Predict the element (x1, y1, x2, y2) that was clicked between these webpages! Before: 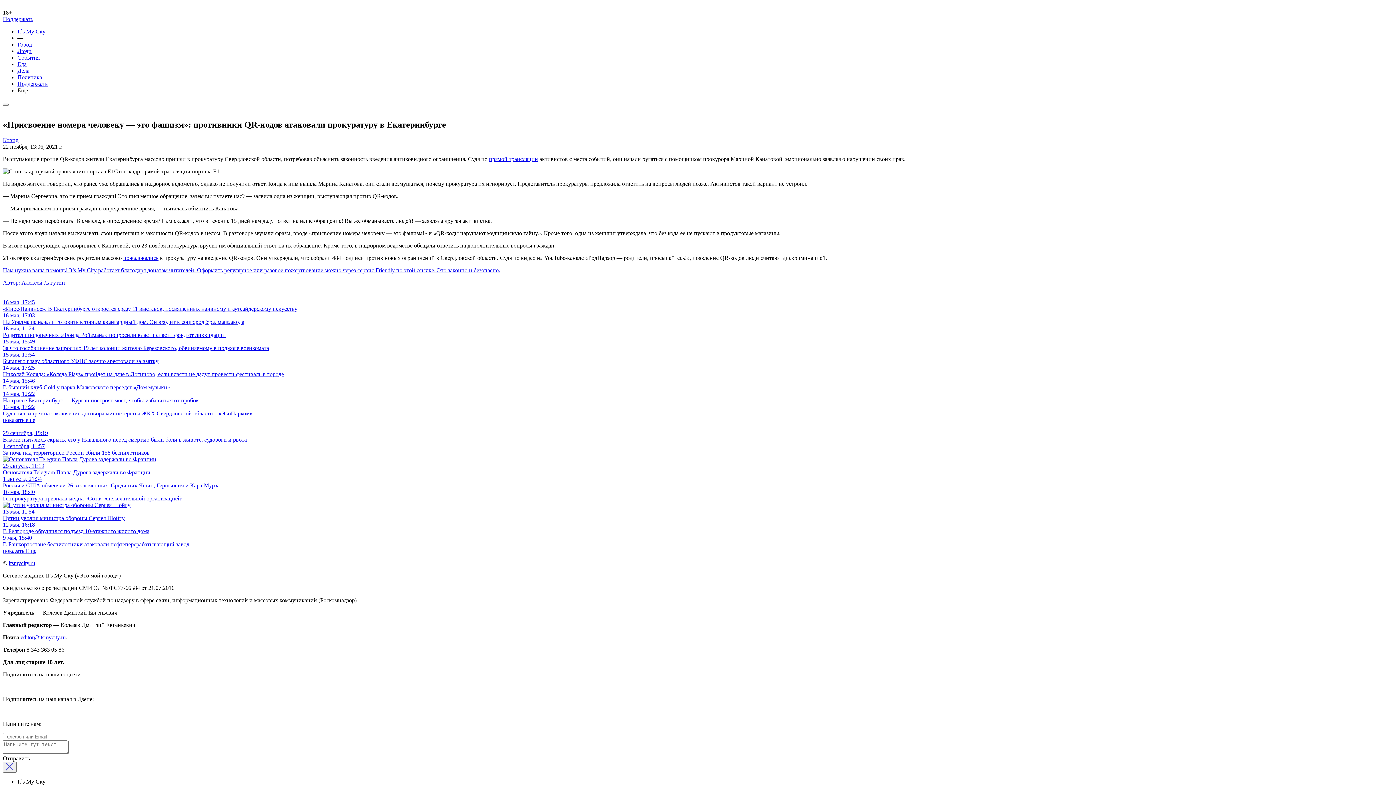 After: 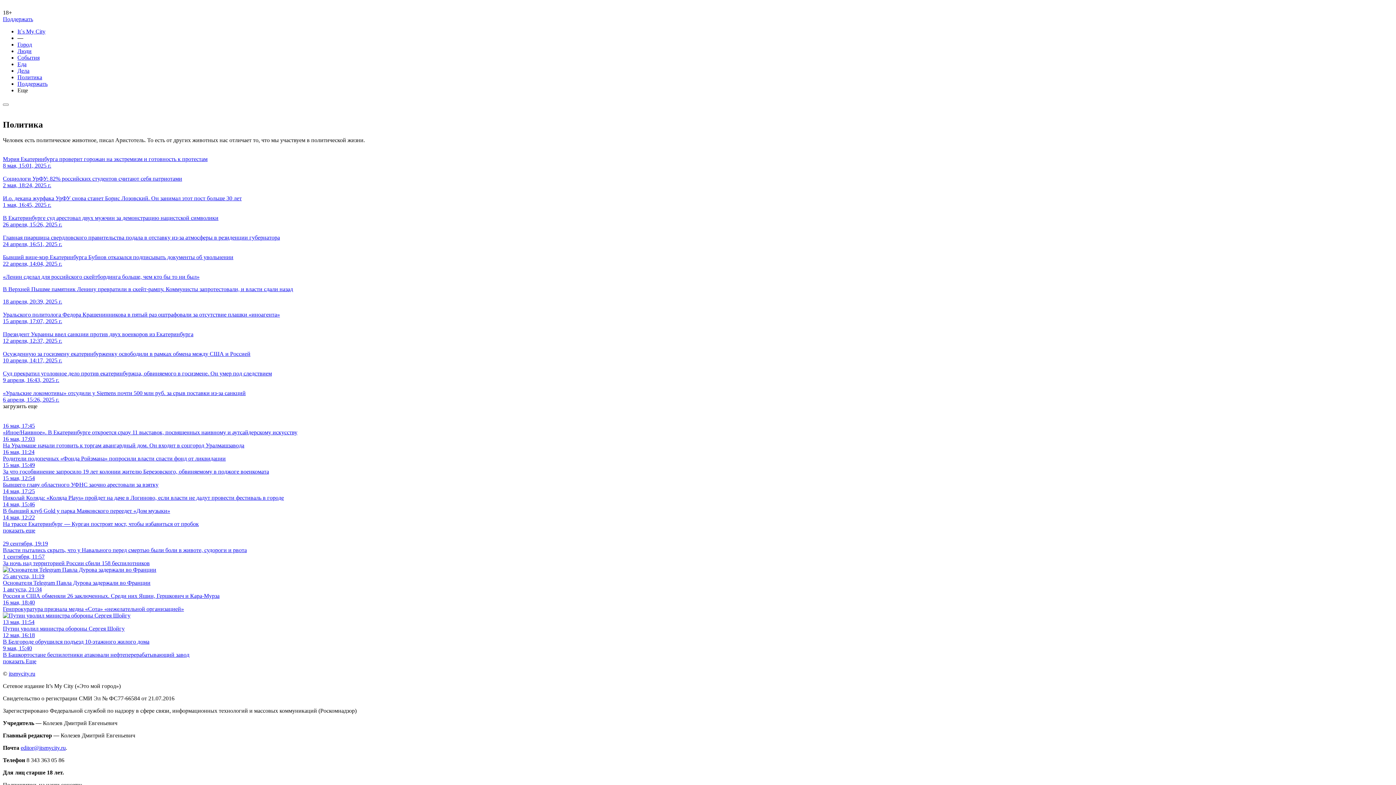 Action: label: Политика bbox: (17, 74, 42, 80)